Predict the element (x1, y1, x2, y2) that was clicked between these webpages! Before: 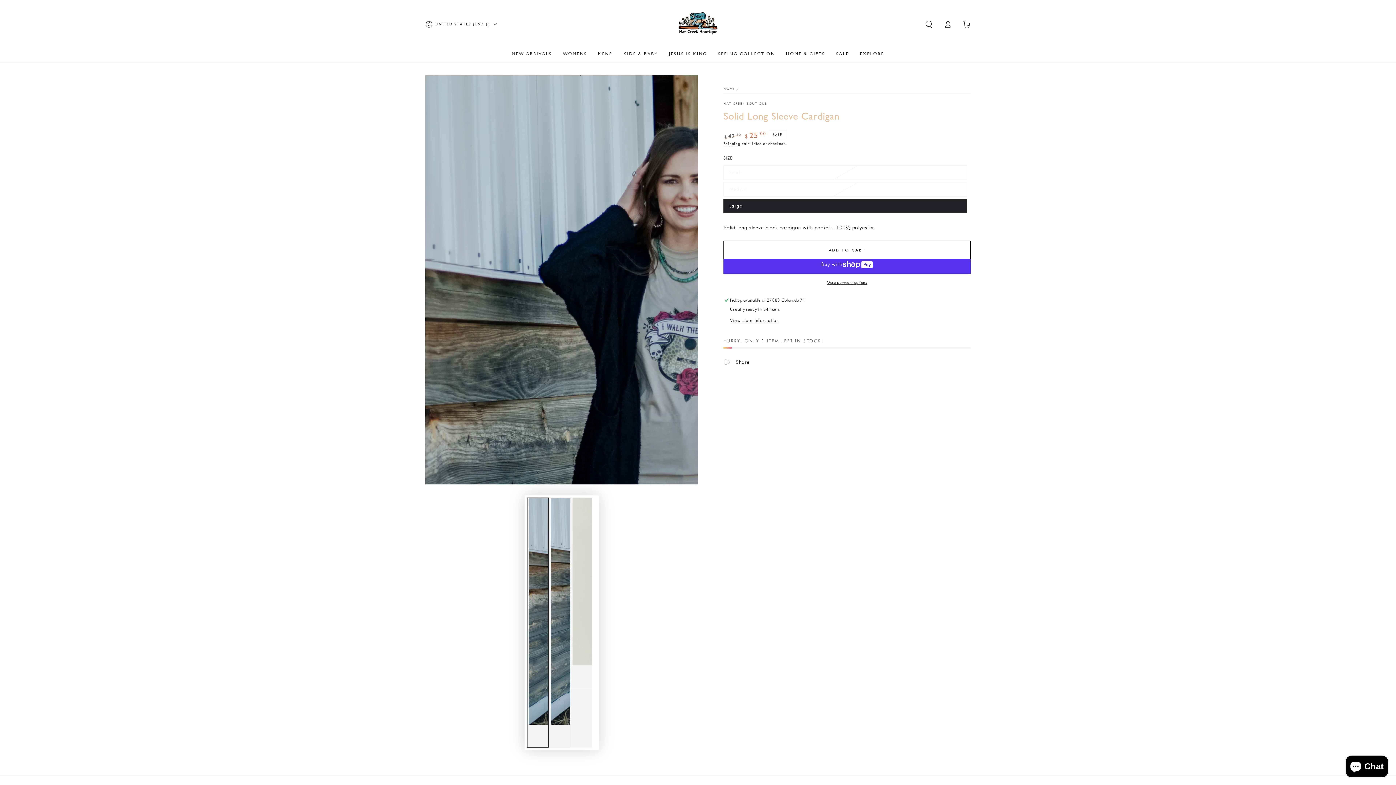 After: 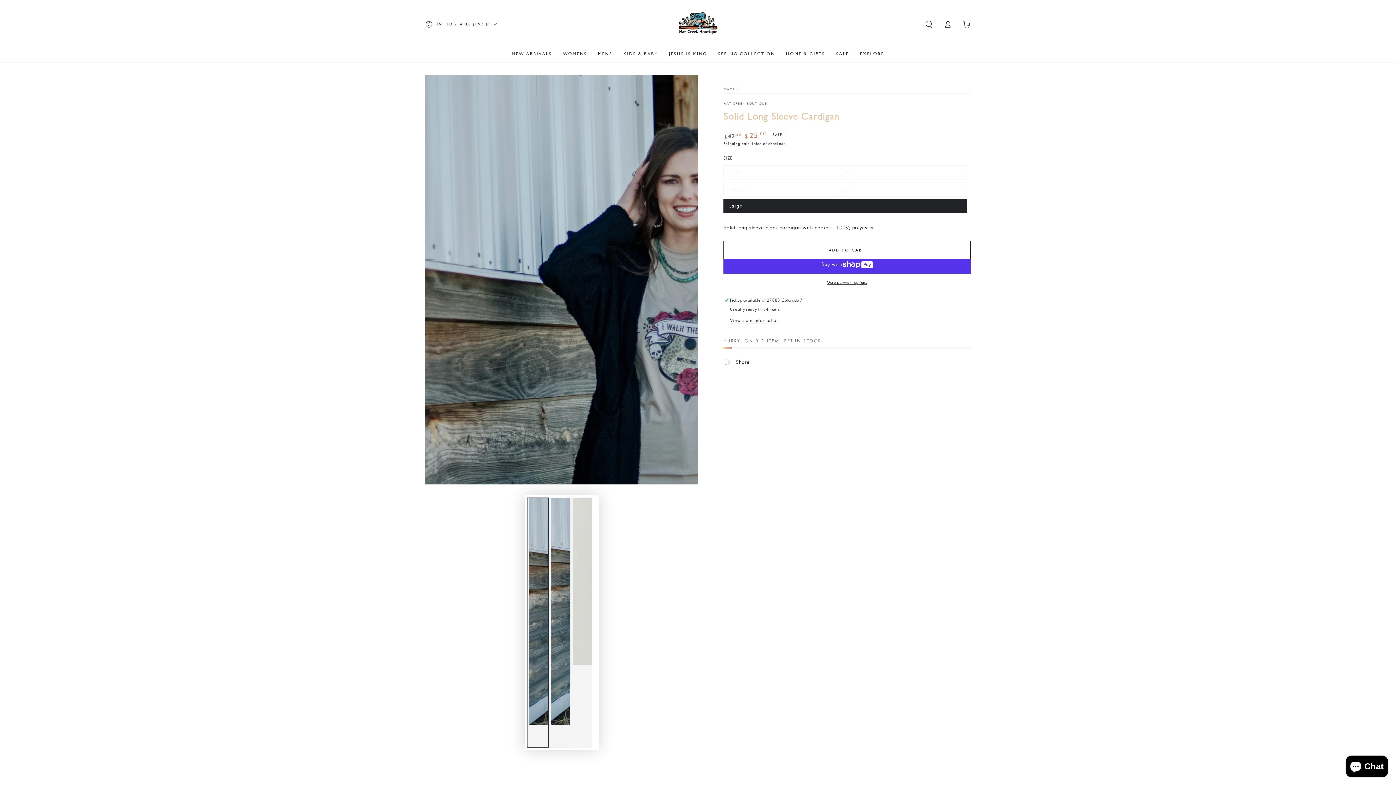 Action: bbox: (526, 497, 548, 747) label: Load image 1 in gallery view